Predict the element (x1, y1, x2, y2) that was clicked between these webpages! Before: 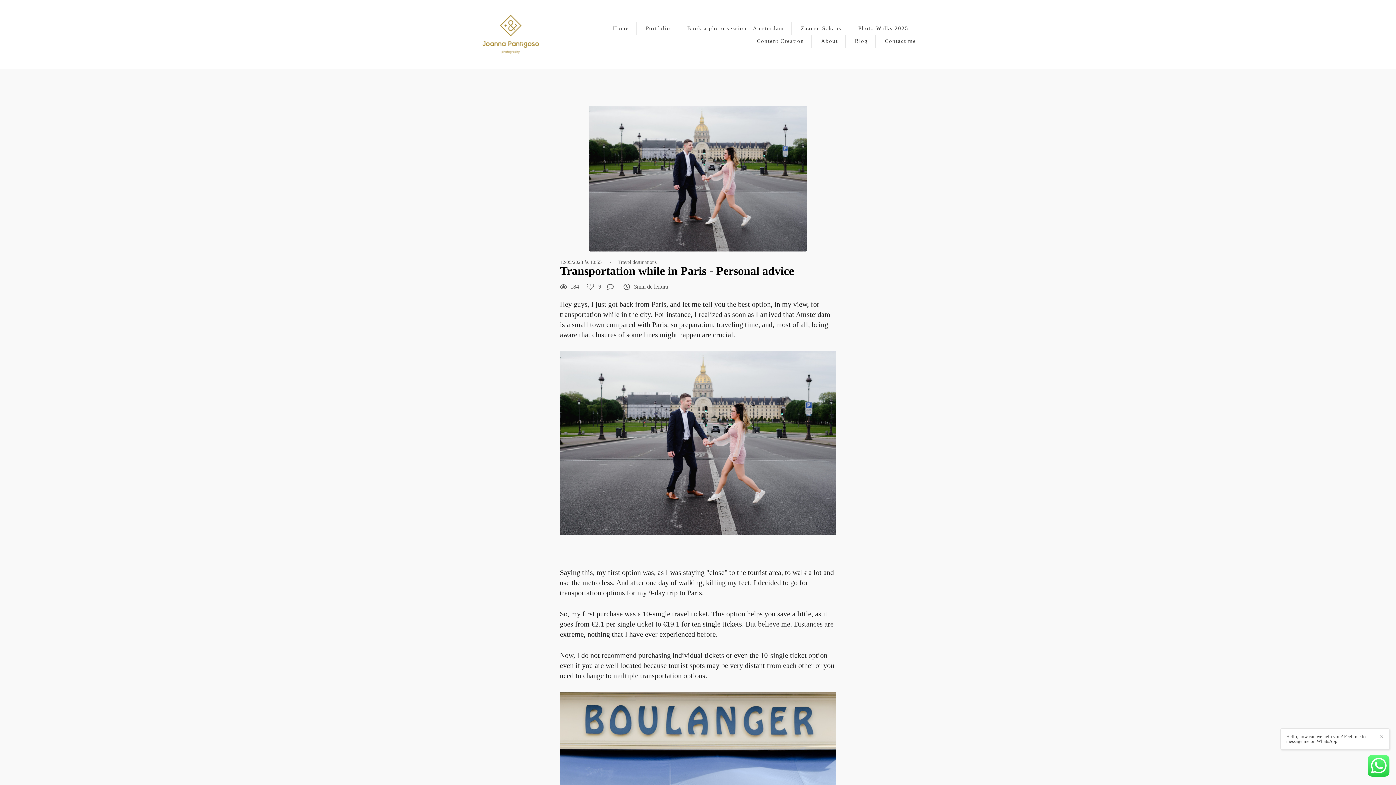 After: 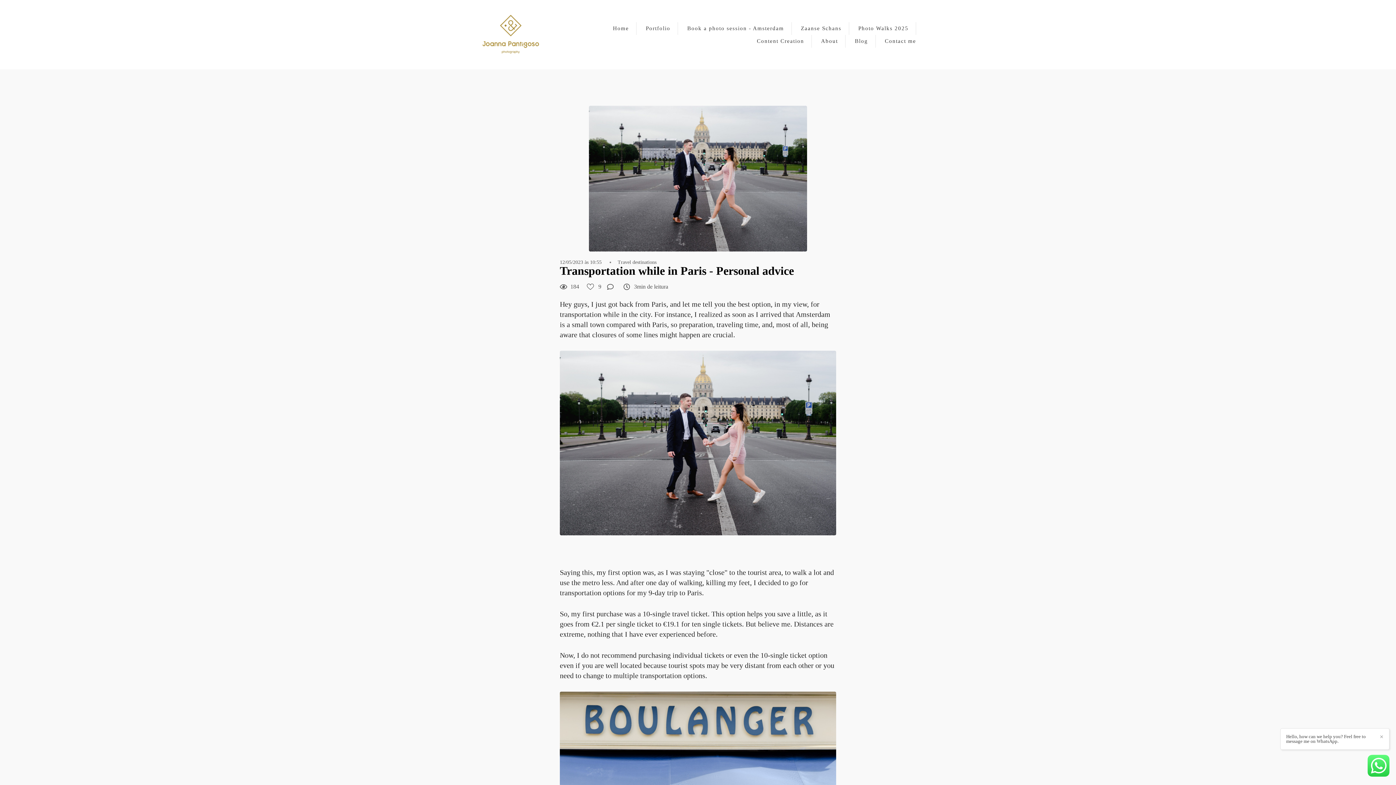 Action: bbox: (487, 213, 500, 226)